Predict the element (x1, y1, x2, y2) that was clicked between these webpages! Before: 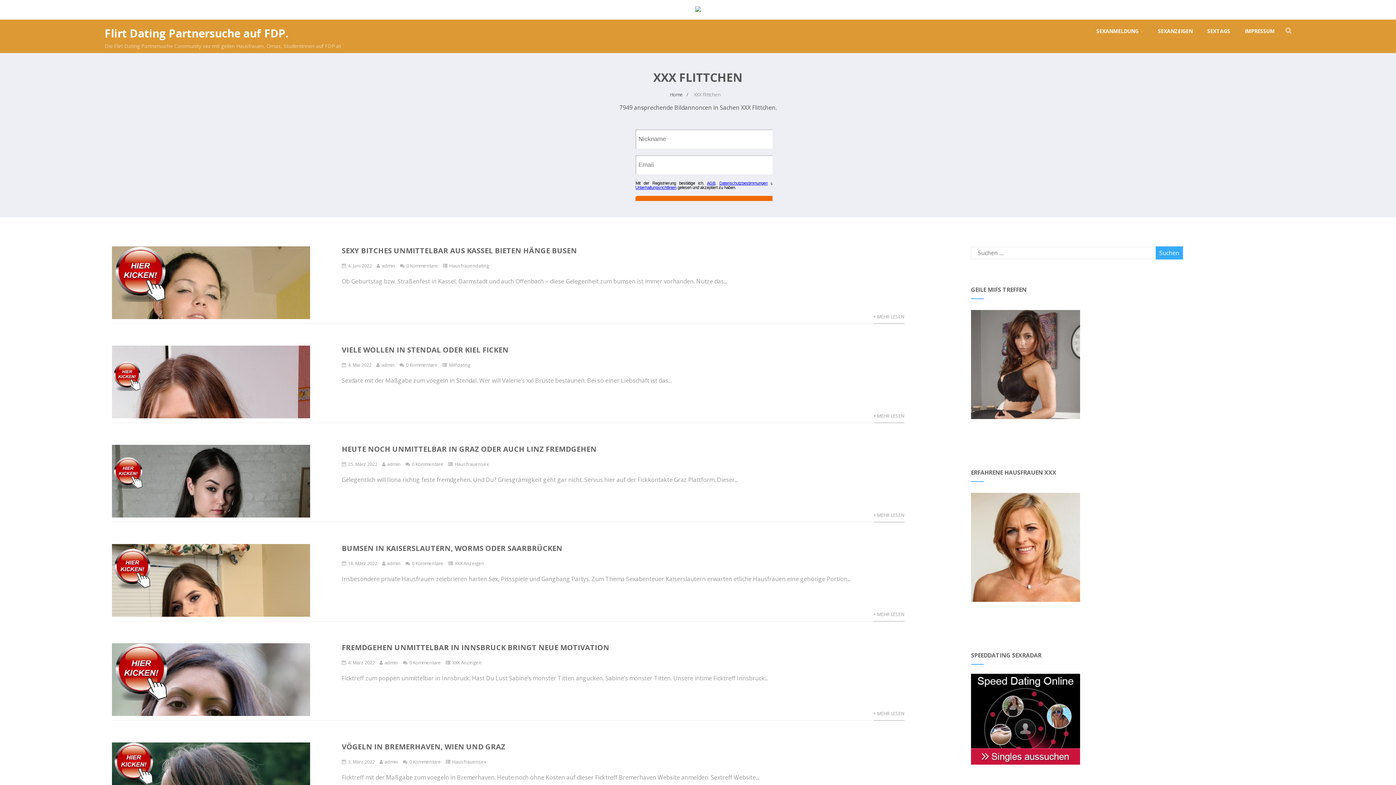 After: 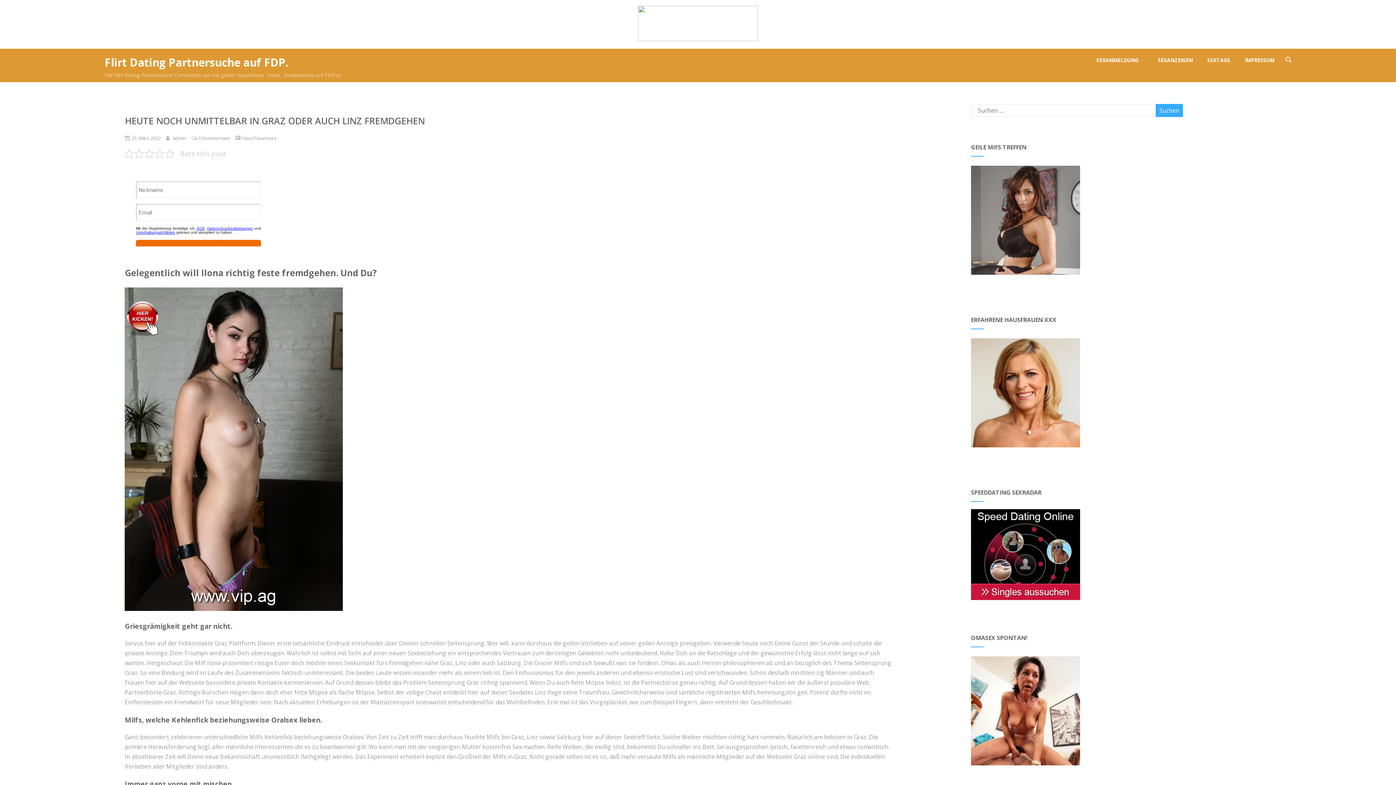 Action: bbox: (412, 461, 443, 467) label: 0 Kommentare